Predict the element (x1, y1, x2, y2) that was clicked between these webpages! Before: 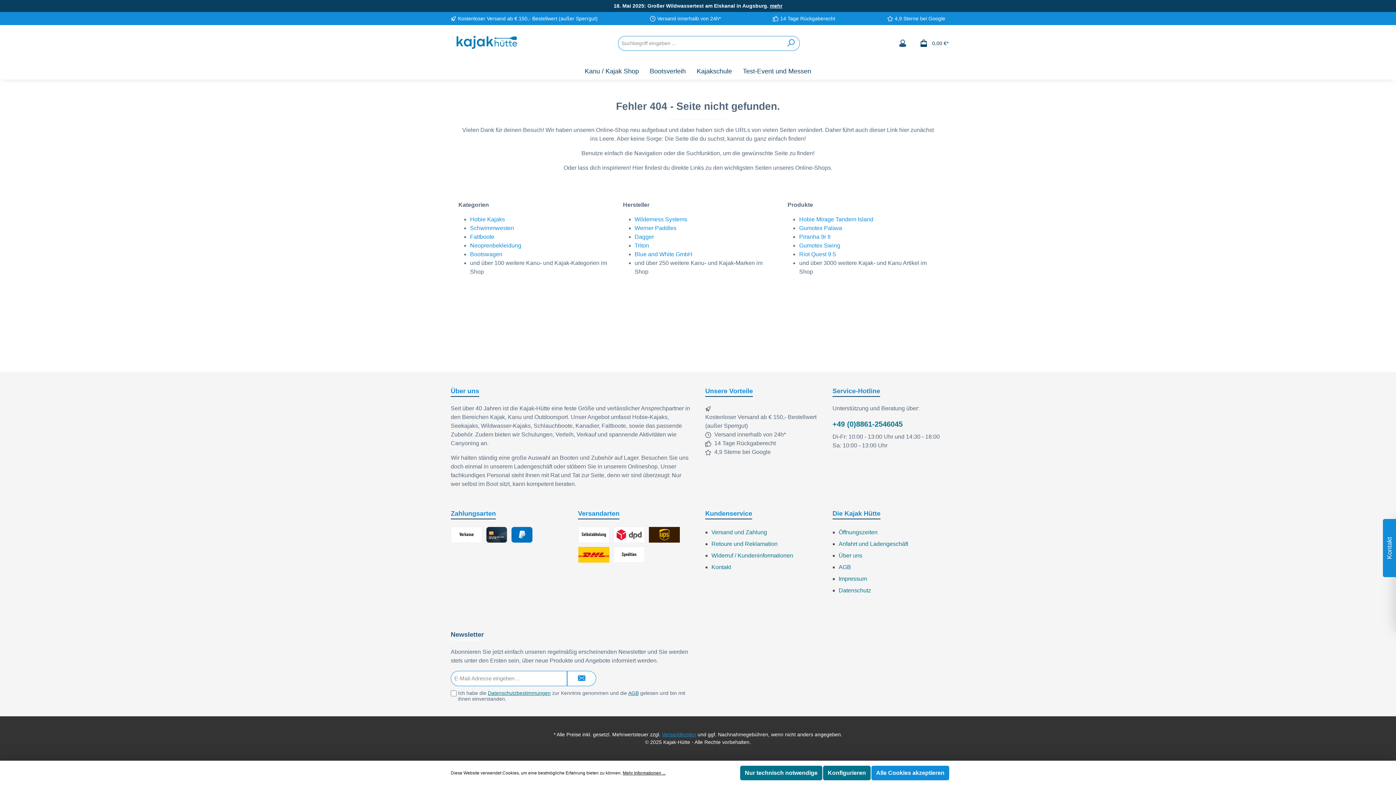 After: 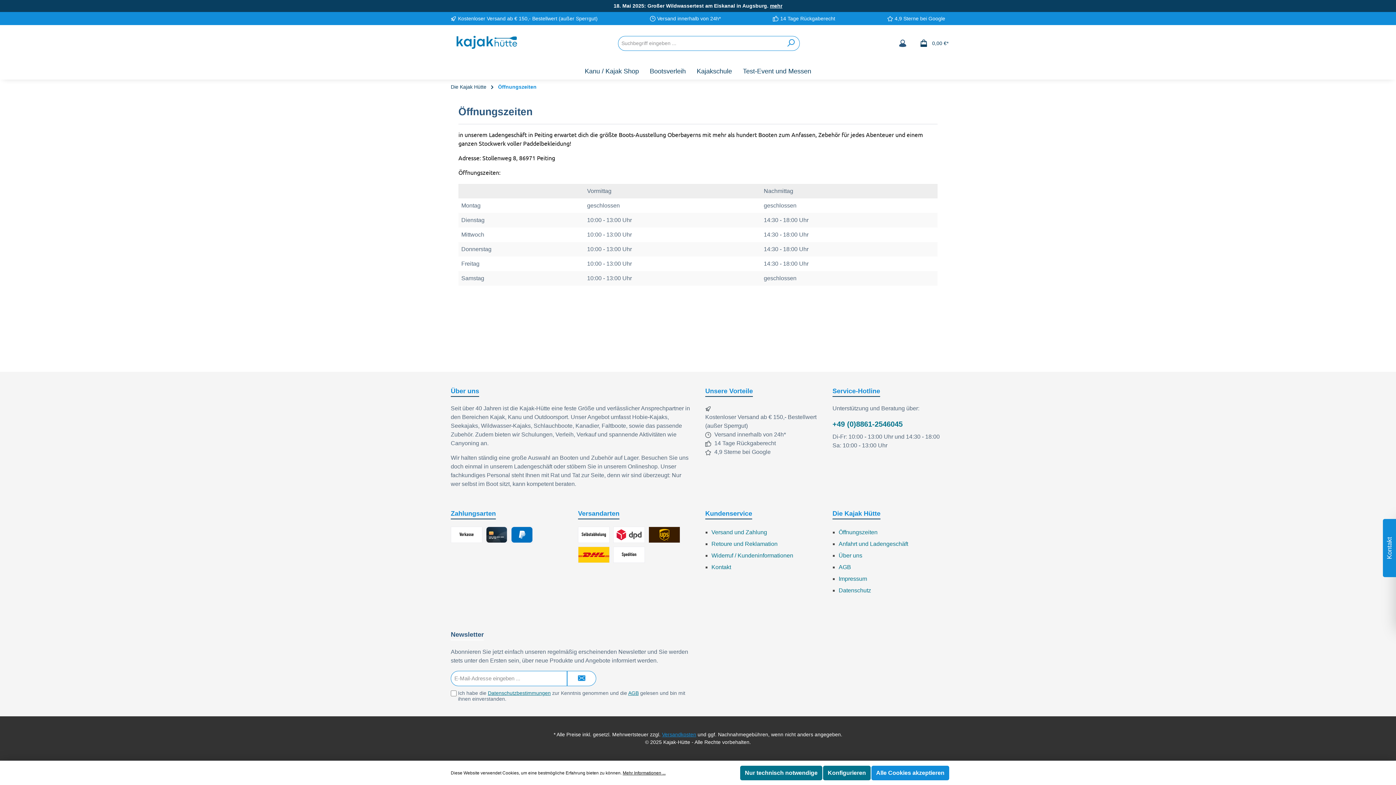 Action: label: Öffnungszeiten bbox: (838, 529, 877, 535)